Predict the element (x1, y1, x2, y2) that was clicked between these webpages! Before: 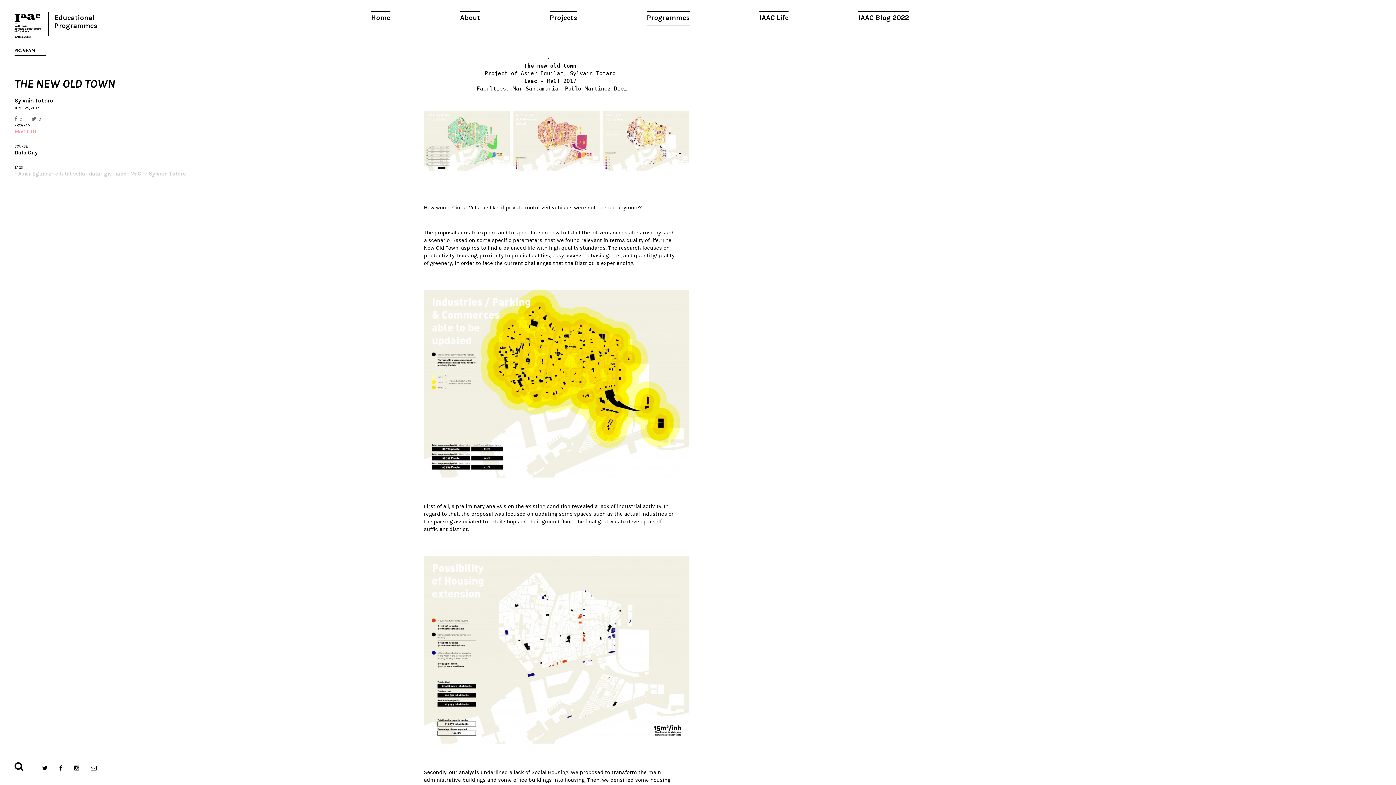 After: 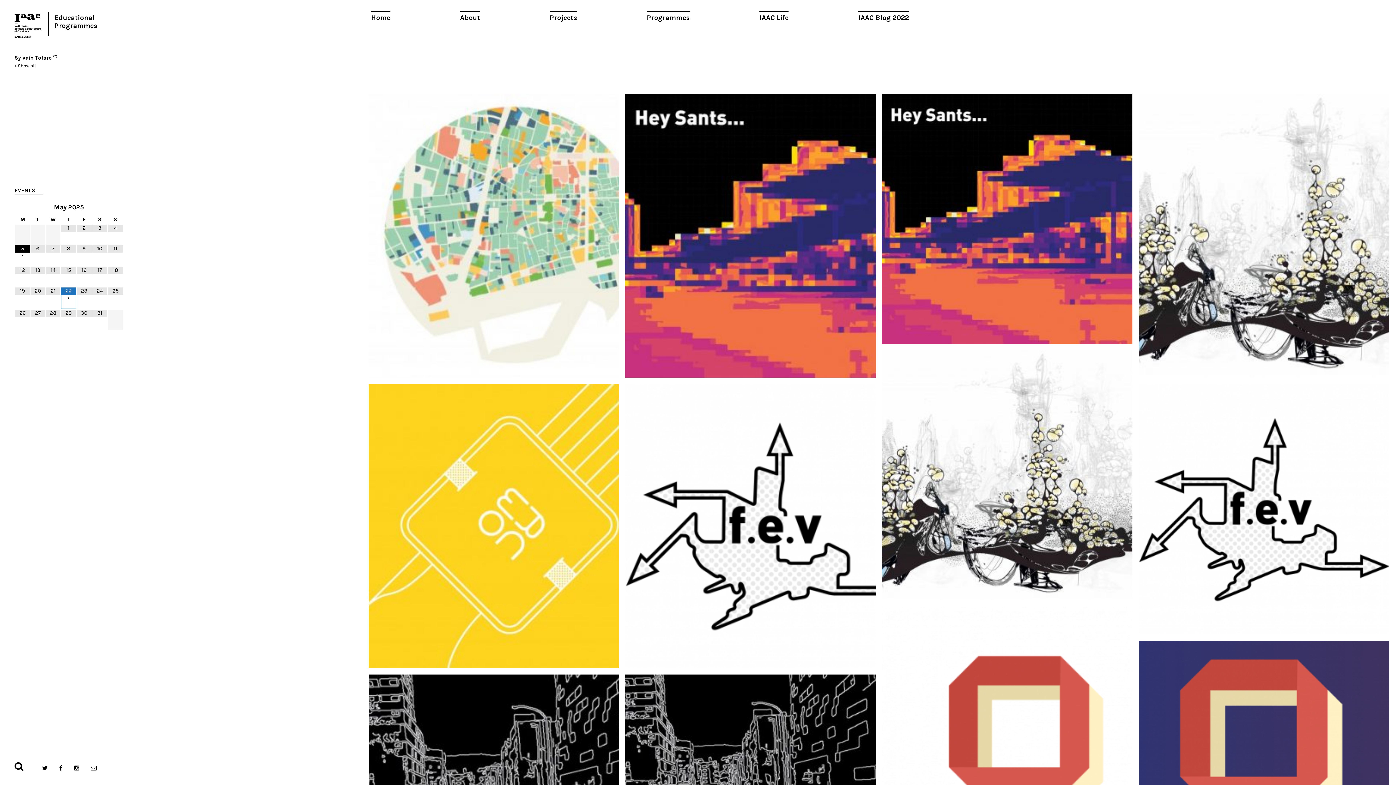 Action: label: Sylvain Totaro bbox: (148, 170, 186, 177)